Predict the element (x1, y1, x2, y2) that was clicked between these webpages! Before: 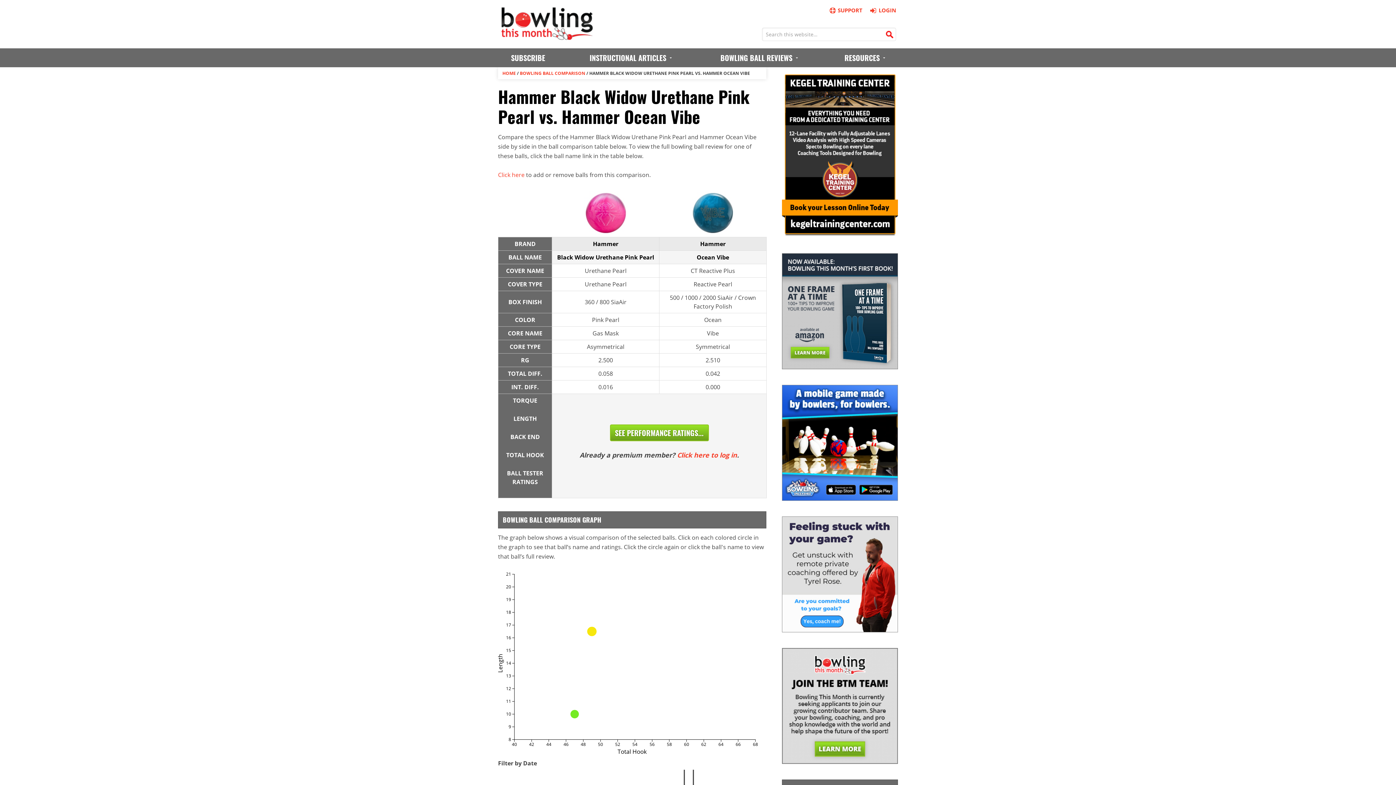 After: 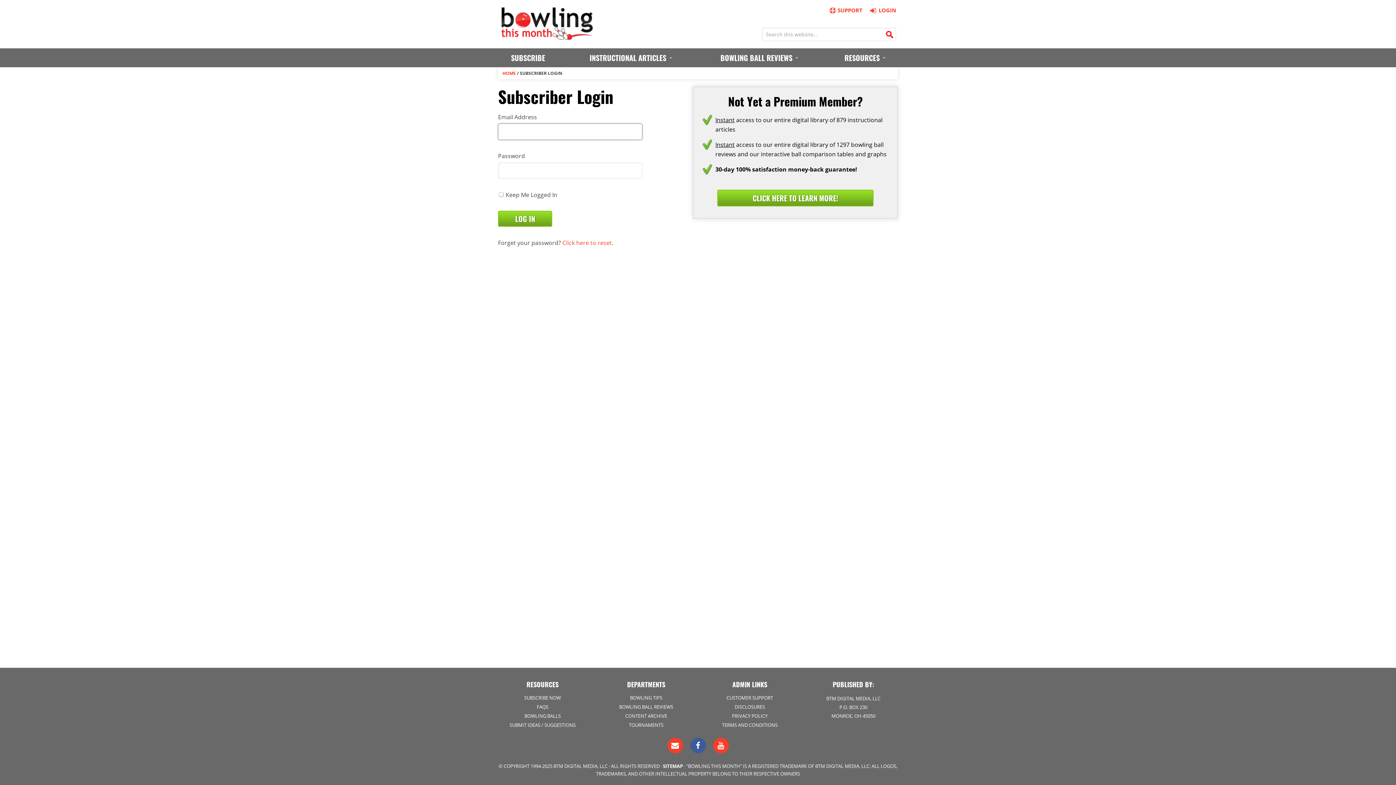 Action: bbox: (868, 5, 896, 14) label: LOGIN